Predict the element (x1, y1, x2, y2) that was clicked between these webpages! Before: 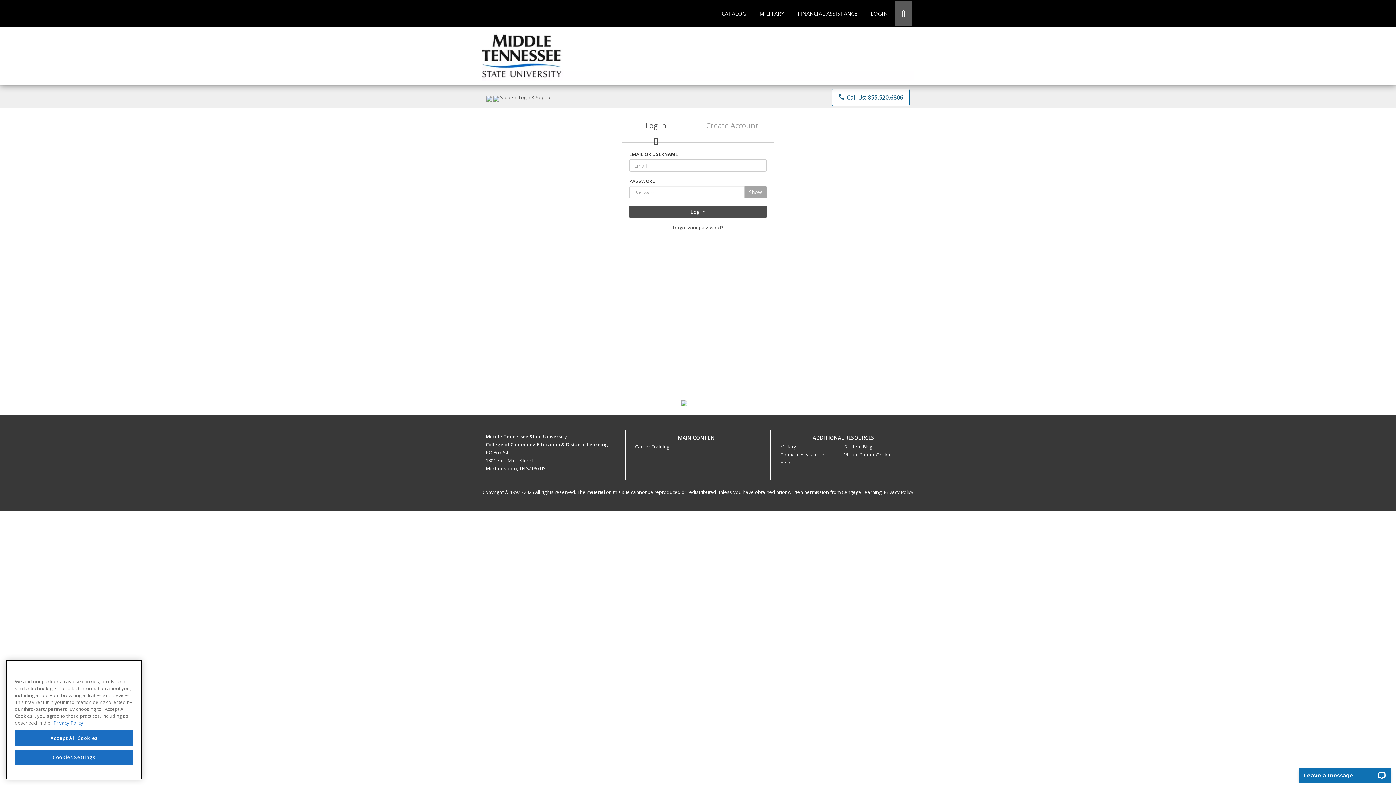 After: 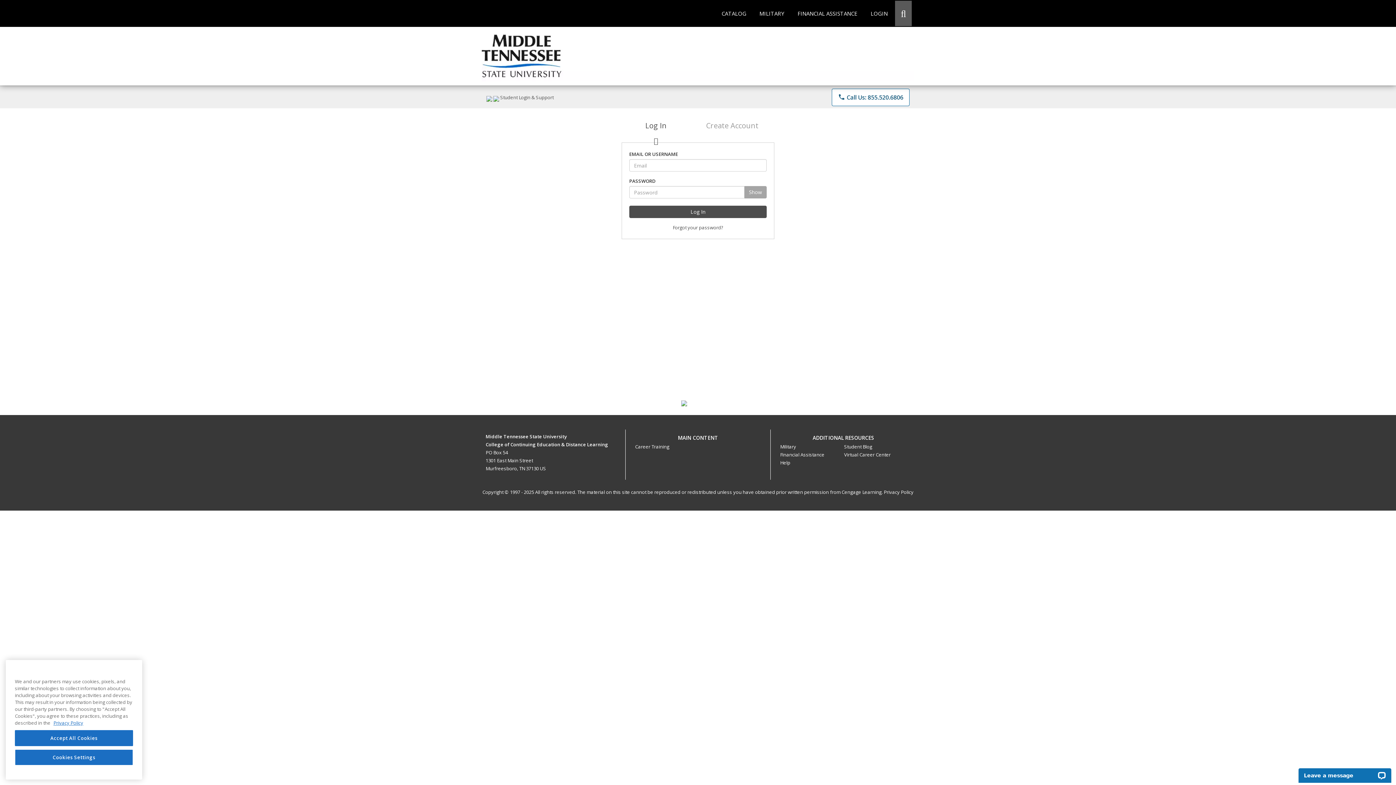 Action: label: Privacy Policy bbox: (884, 489, 913, 495)